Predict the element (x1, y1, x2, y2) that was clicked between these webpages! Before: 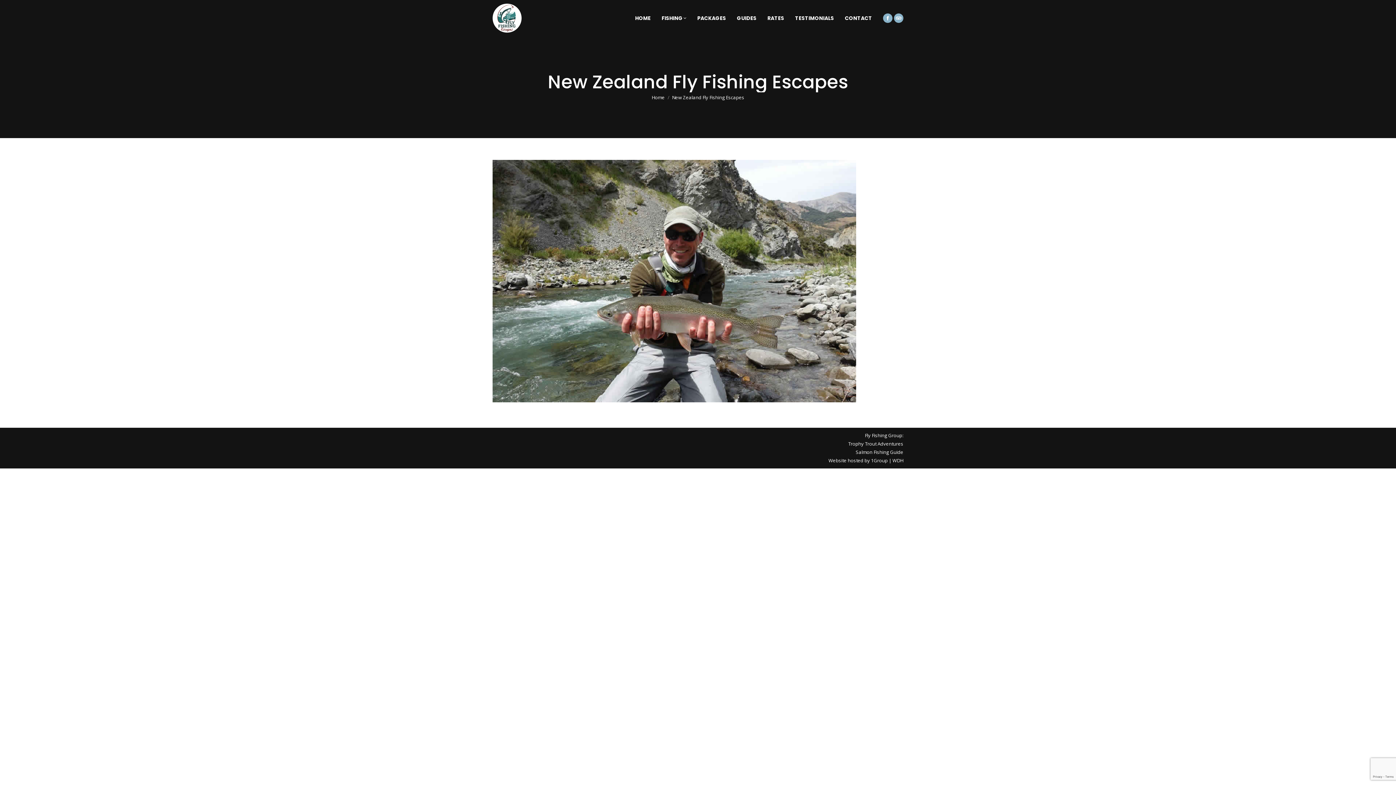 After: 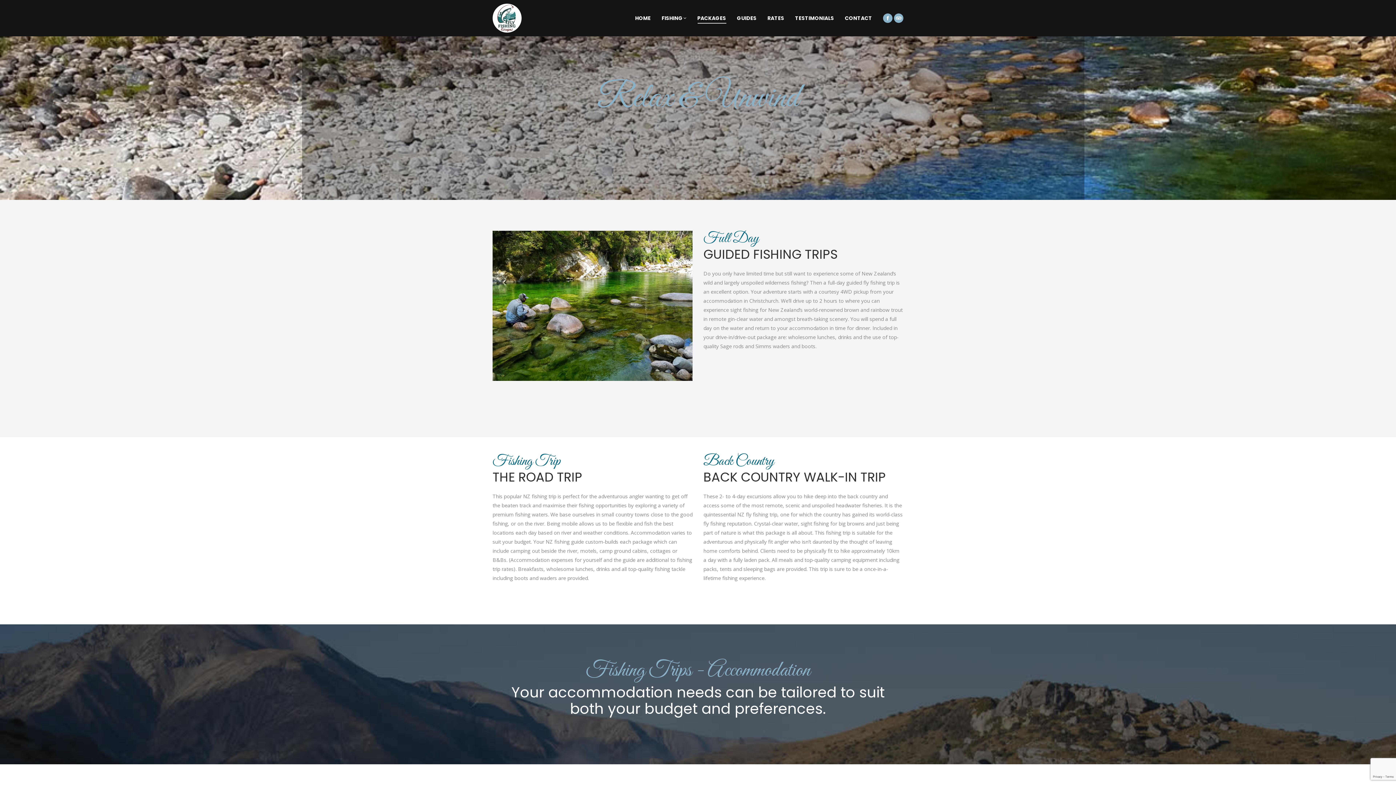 Action: bbox: (697, 13, 726, 22) label: PACKAGES